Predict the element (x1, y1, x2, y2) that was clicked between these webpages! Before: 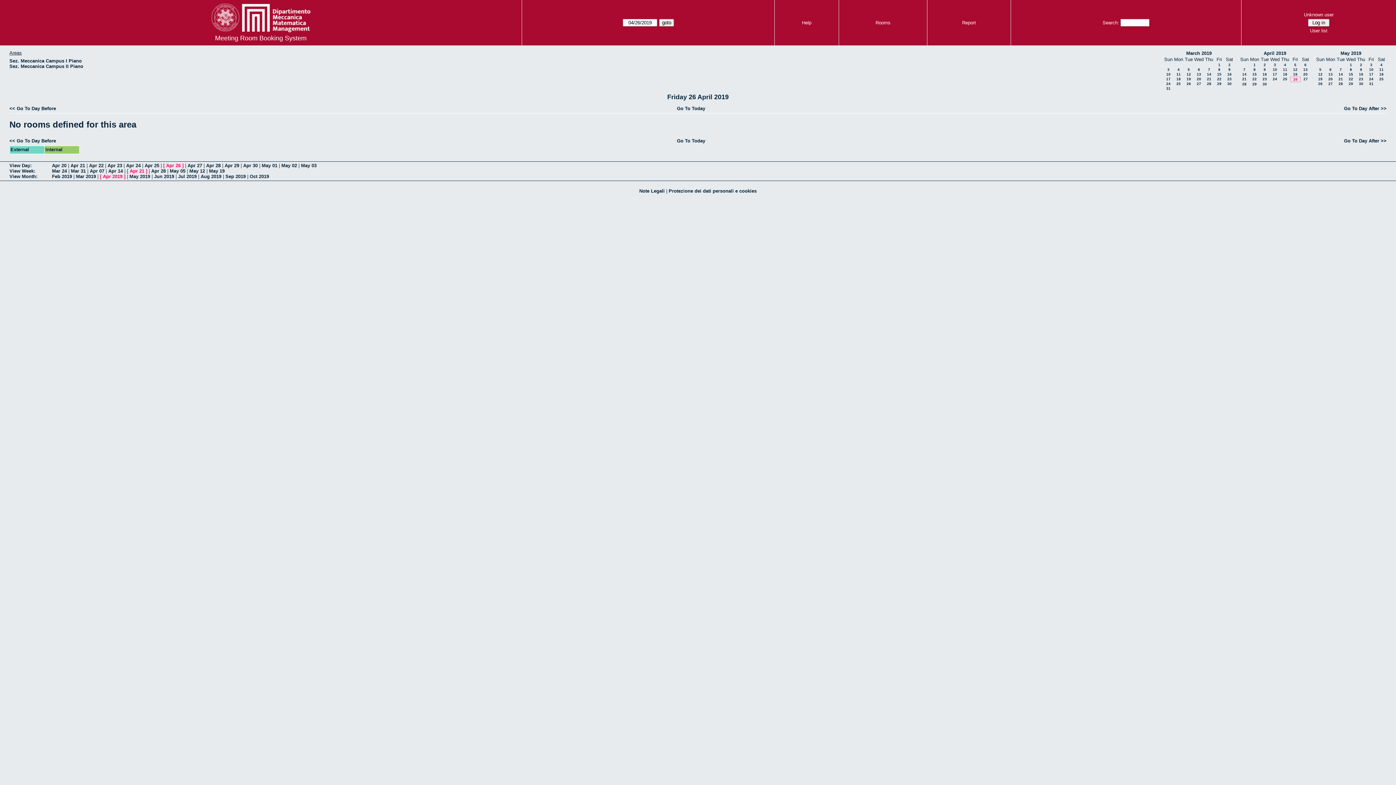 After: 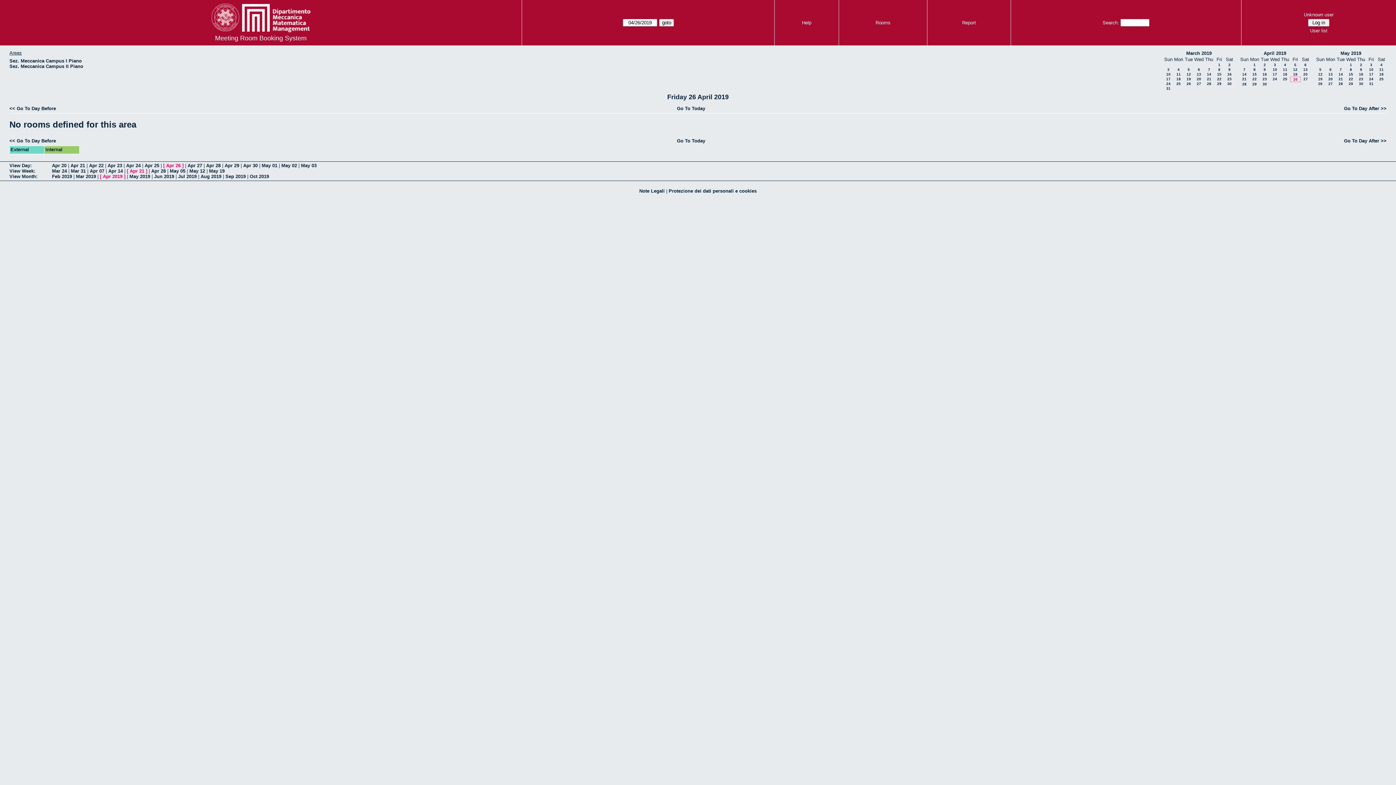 Action: label: 26 bbox: (1293, 77, 1298, 81)